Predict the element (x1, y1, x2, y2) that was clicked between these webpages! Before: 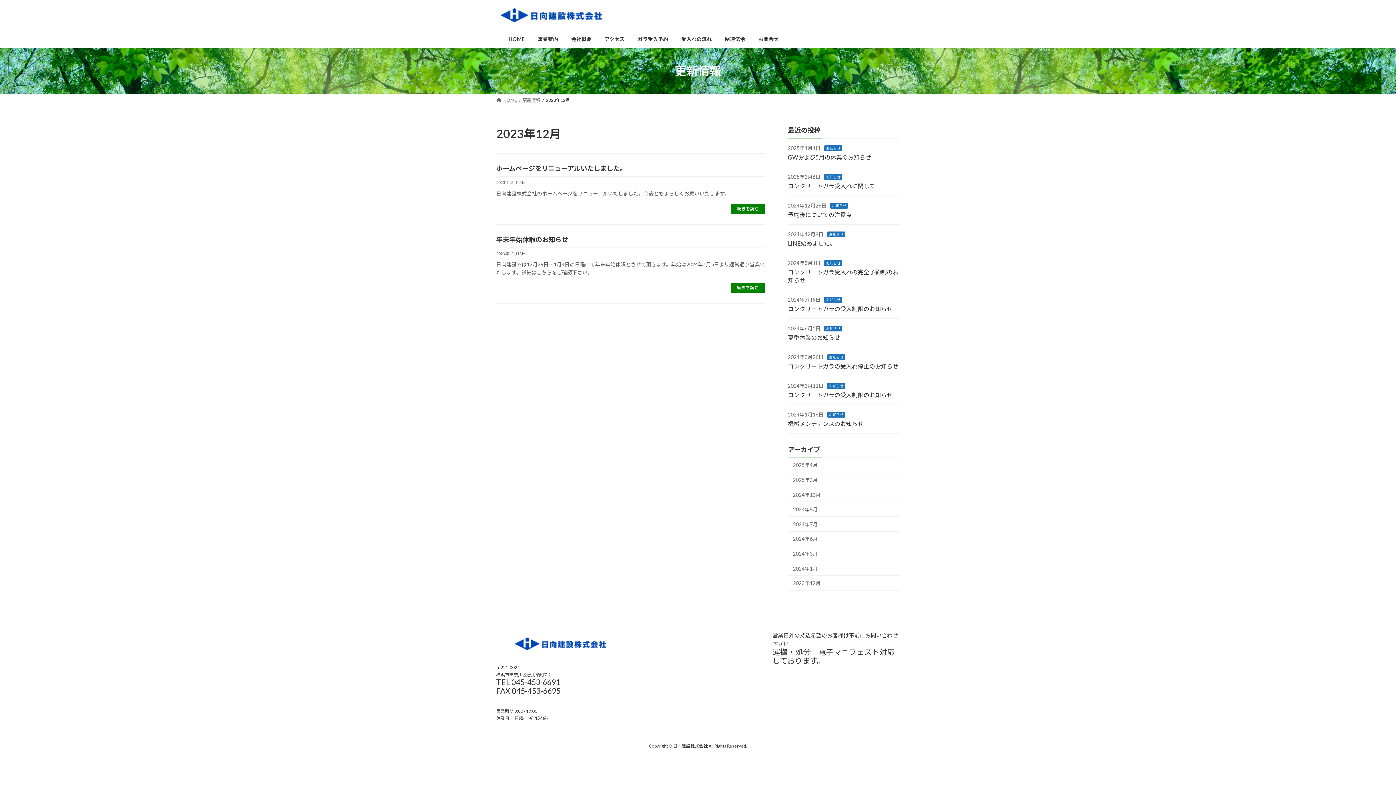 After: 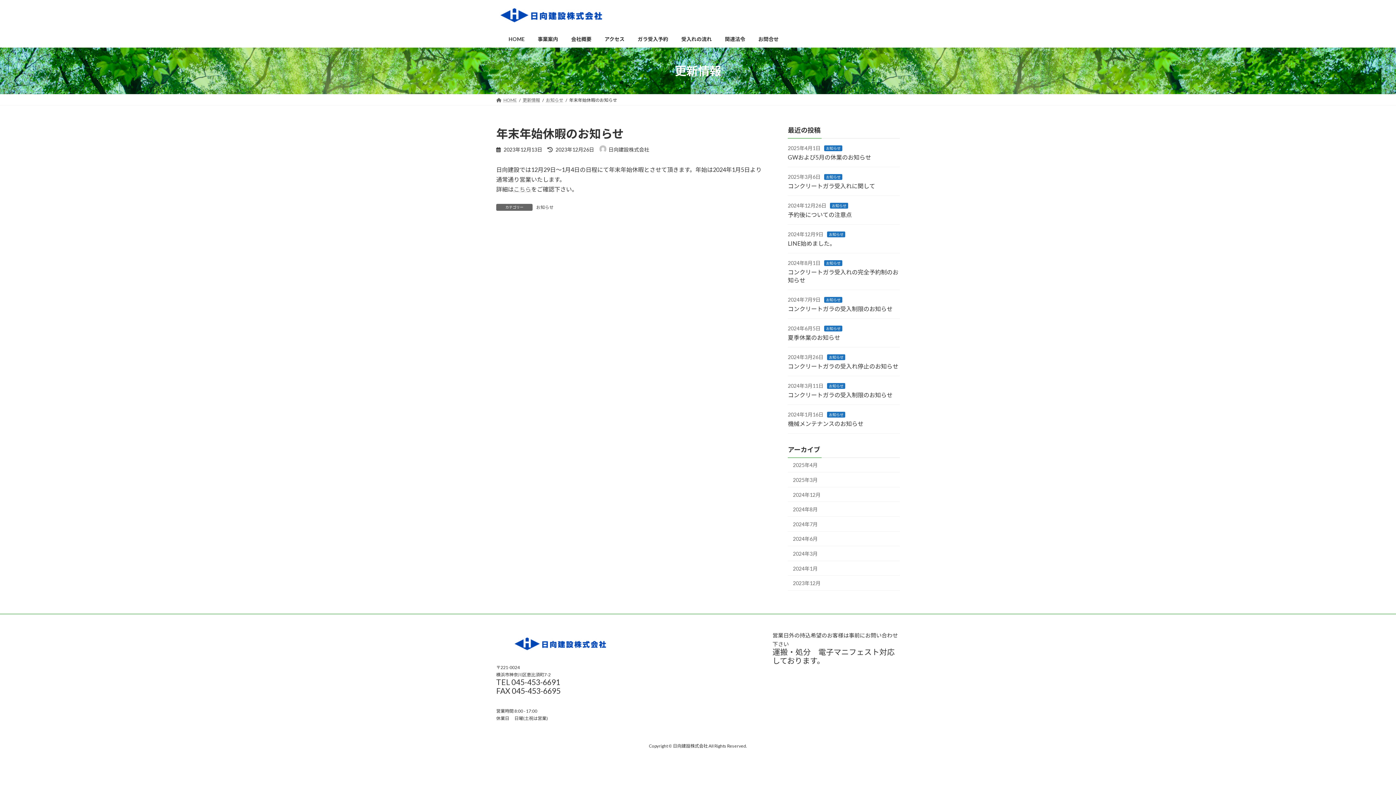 Action: bbox: (731, 283, 765, 293) label: 続きを読む